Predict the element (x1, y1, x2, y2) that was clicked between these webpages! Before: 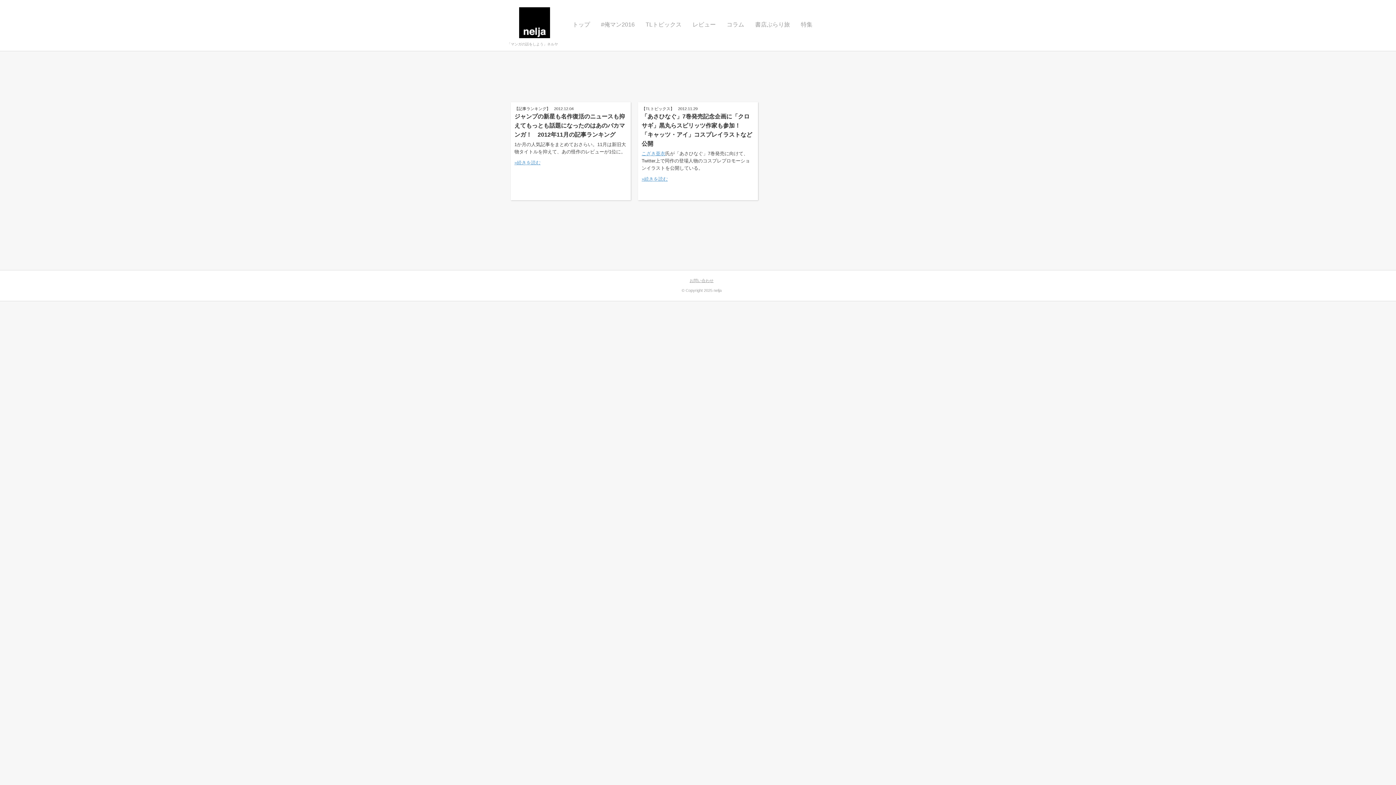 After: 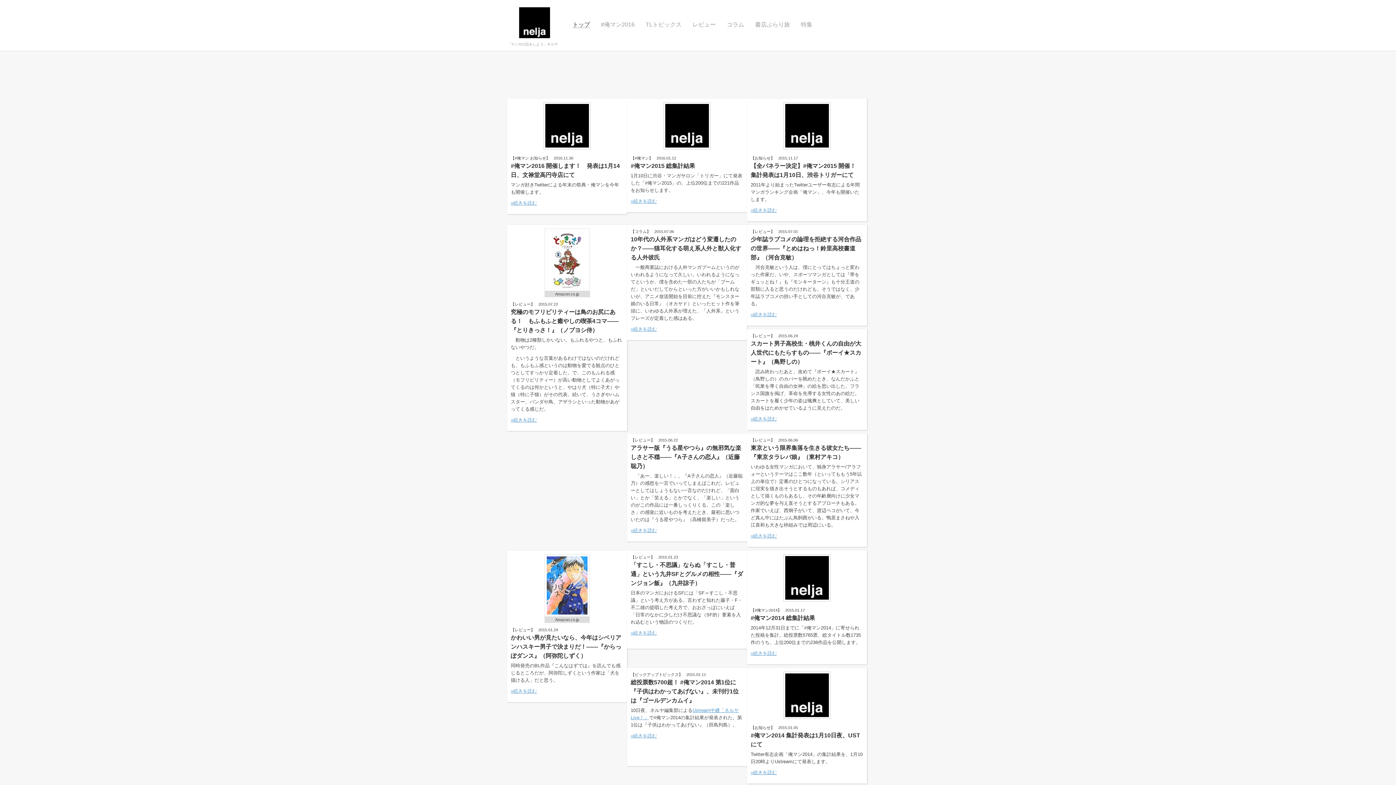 Action: label: トップ bbox: (572, 21, 590, 28)